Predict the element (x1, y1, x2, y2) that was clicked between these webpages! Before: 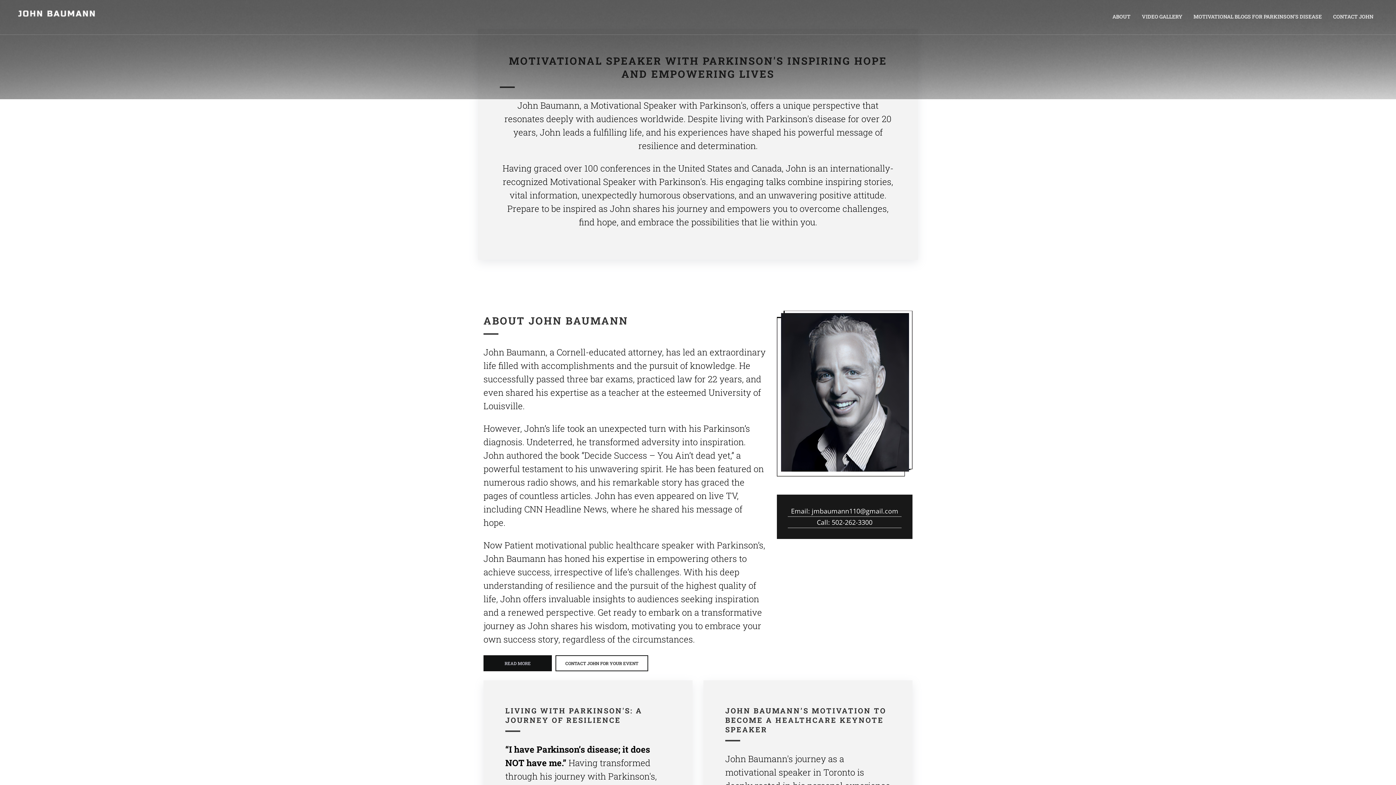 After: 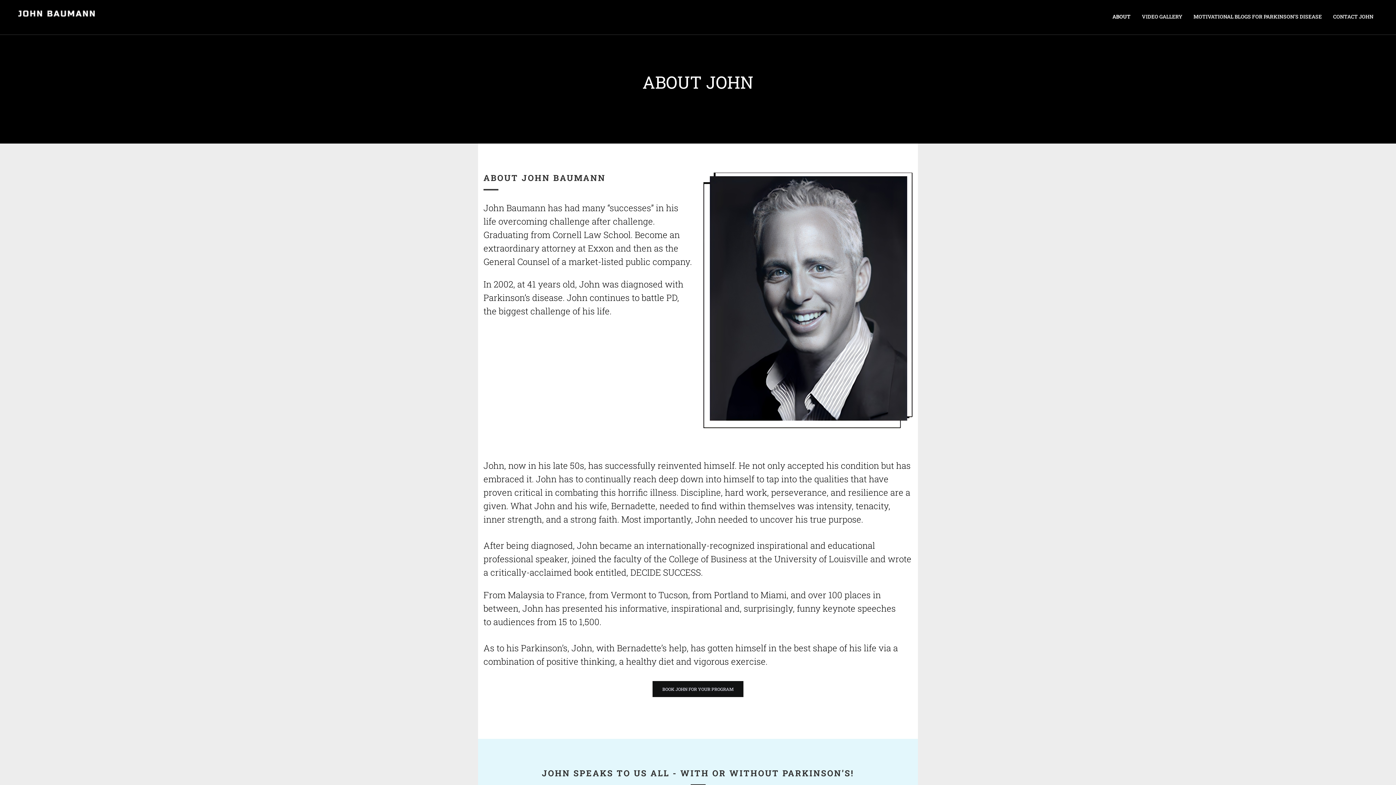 Action: label: ABOUT bbox: (1108, 10, 1135, 22)